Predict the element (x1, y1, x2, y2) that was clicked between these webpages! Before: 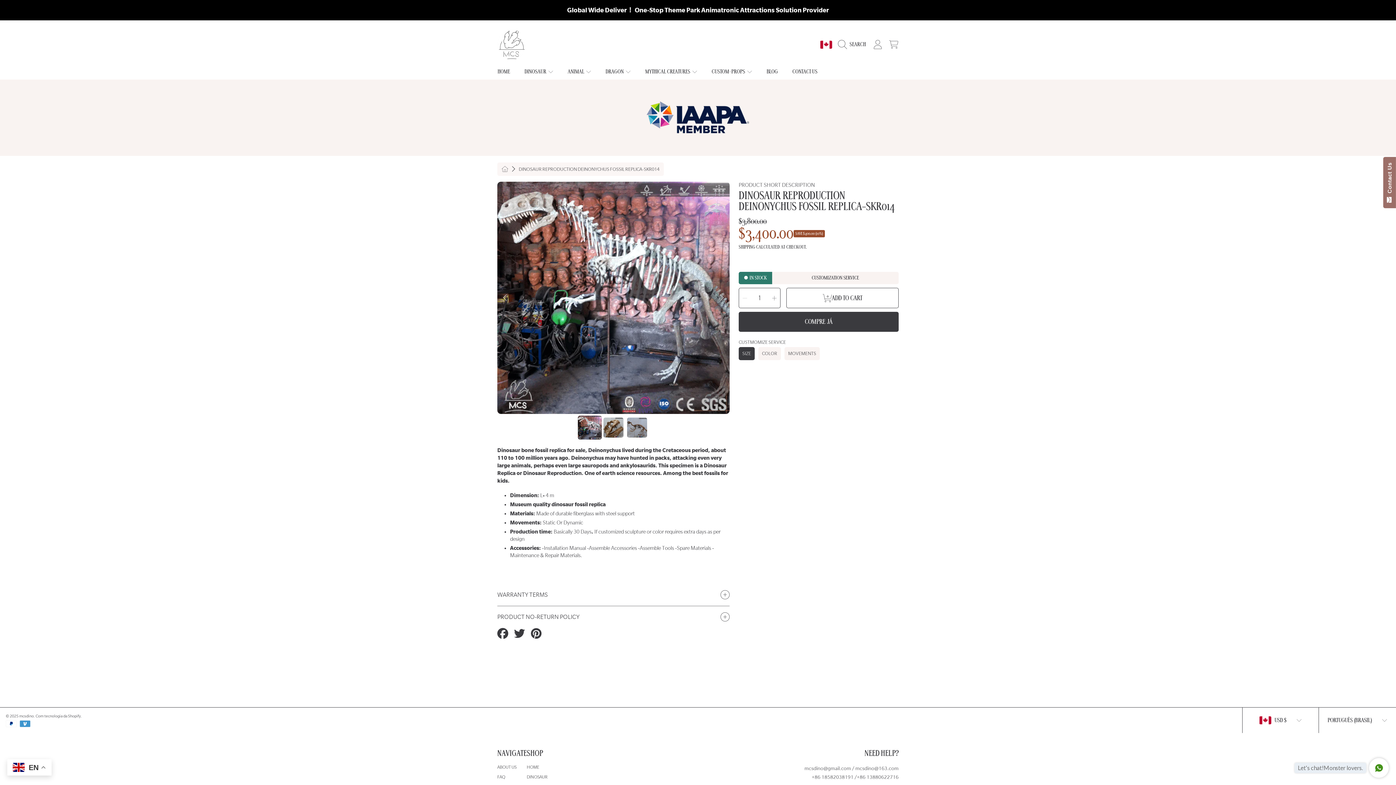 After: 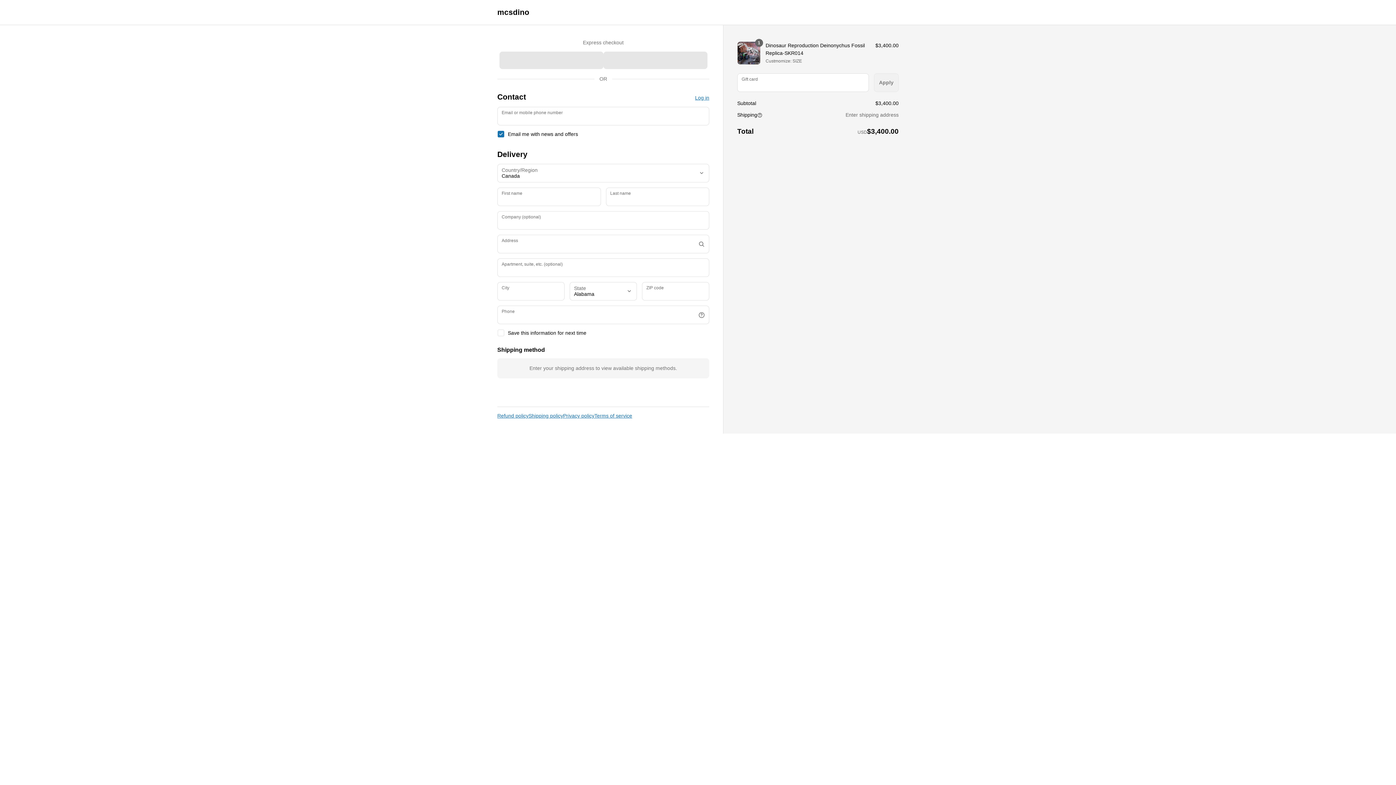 Action: label: COMPRE JÁ bbox: (738, 312, 898, 332)